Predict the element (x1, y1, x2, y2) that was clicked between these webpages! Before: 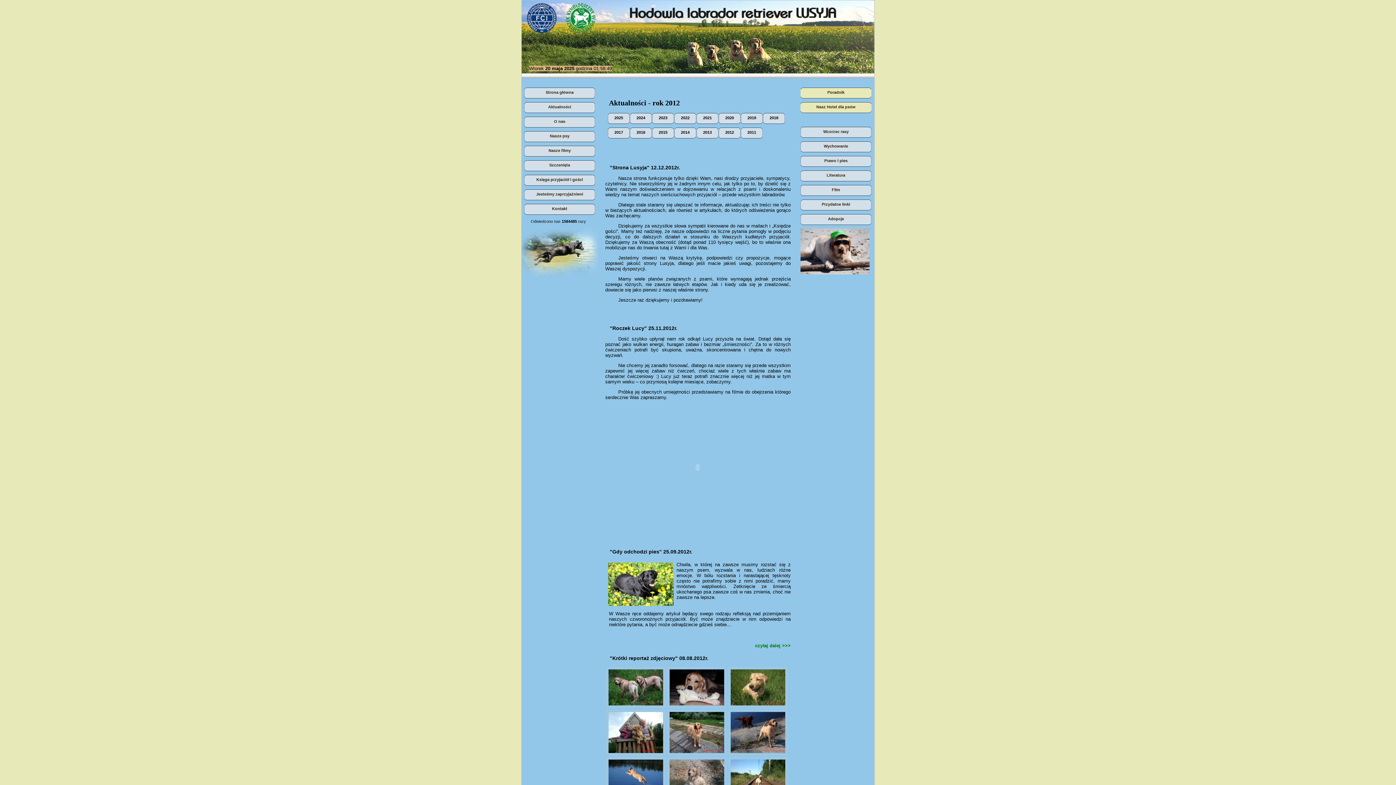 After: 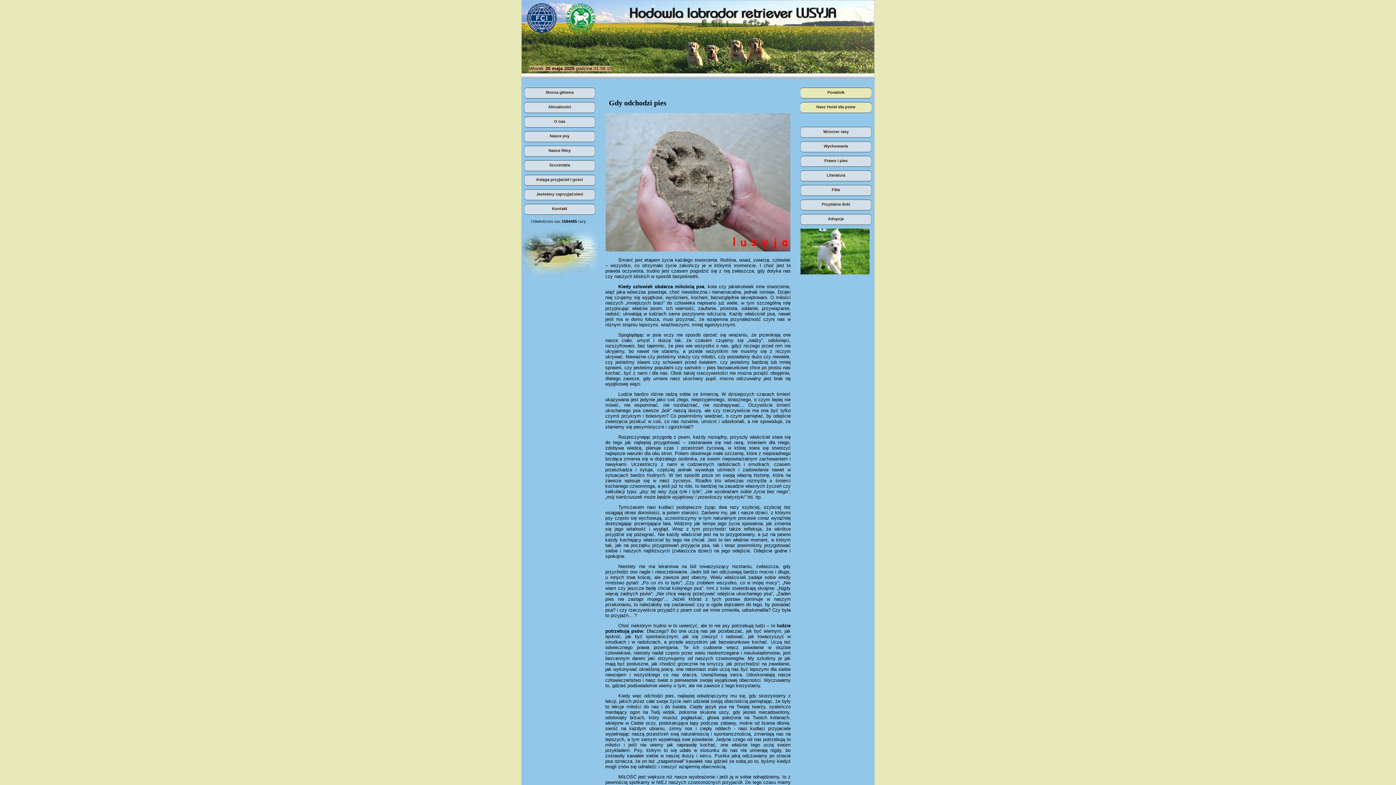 Action: label: czytaj dalej >>> bbox: (755, 643, 790, 648)